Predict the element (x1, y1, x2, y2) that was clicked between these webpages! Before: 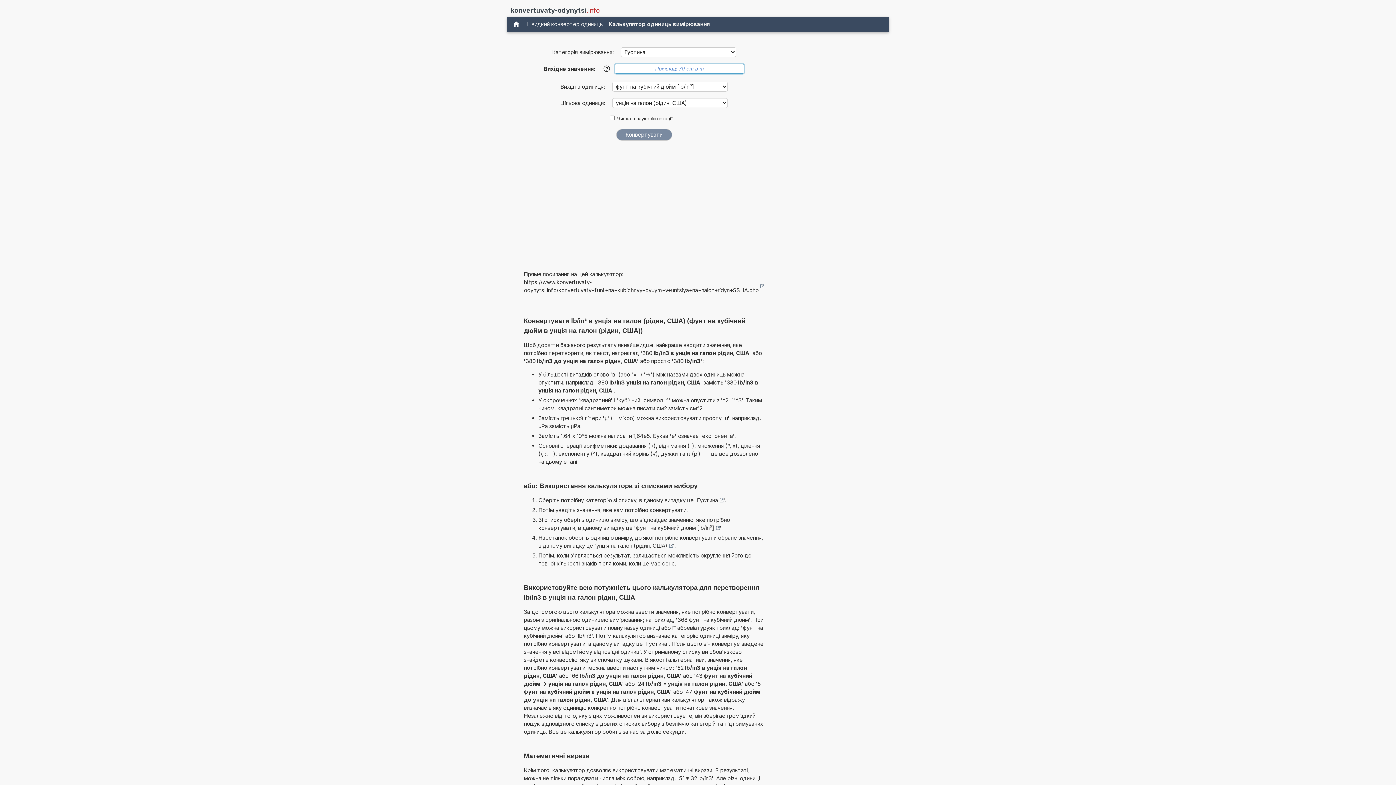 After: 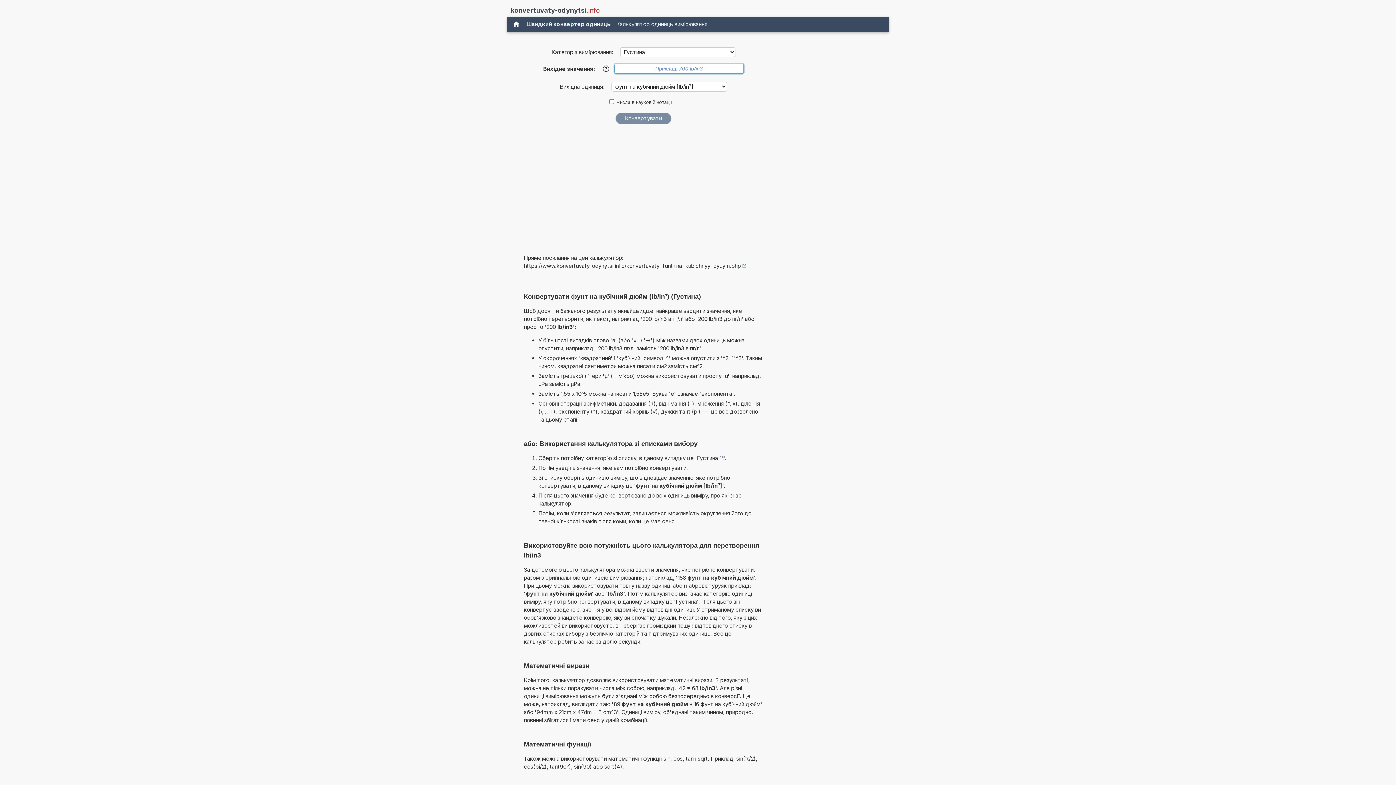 Action: label: фунт на кубічний дюйм [lb/in³] bbox: (636, 524, 720, 532)